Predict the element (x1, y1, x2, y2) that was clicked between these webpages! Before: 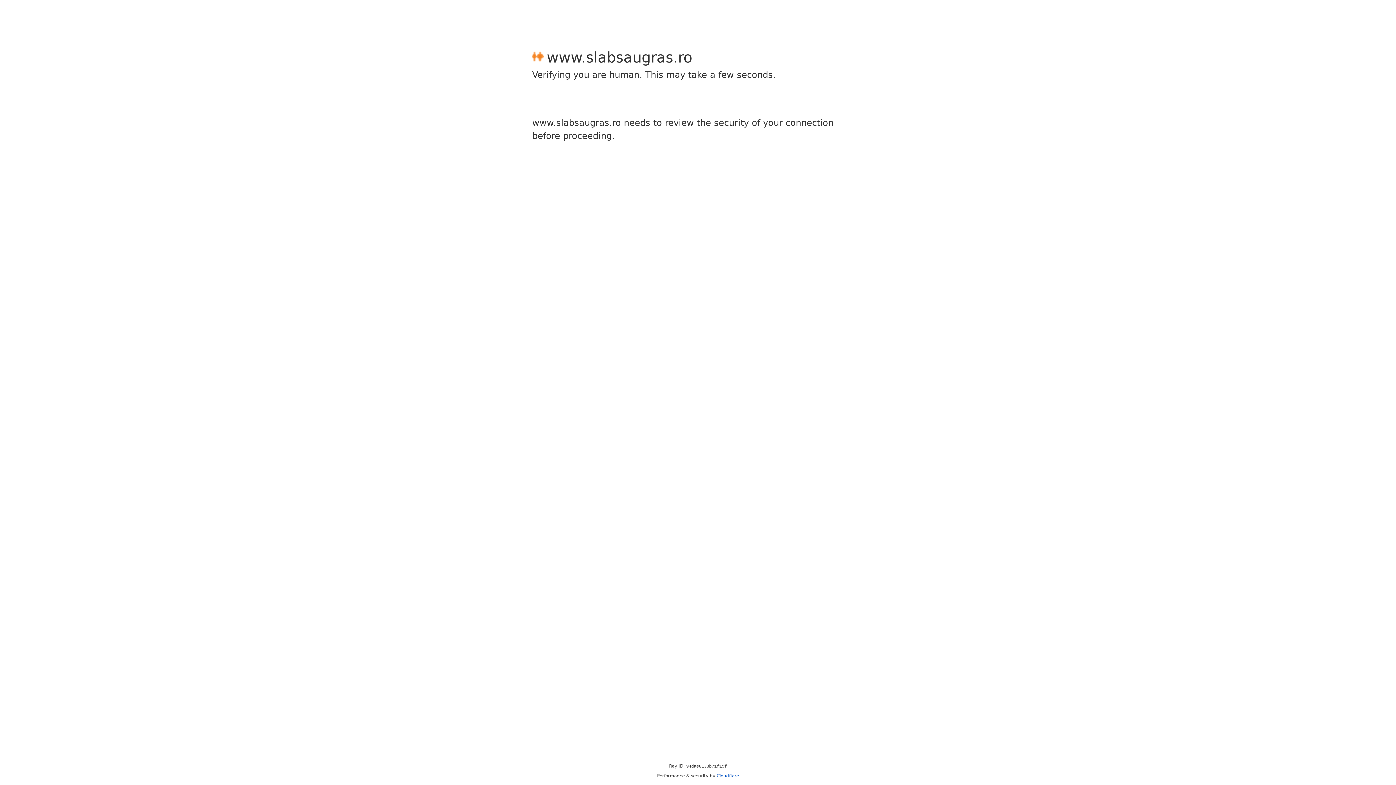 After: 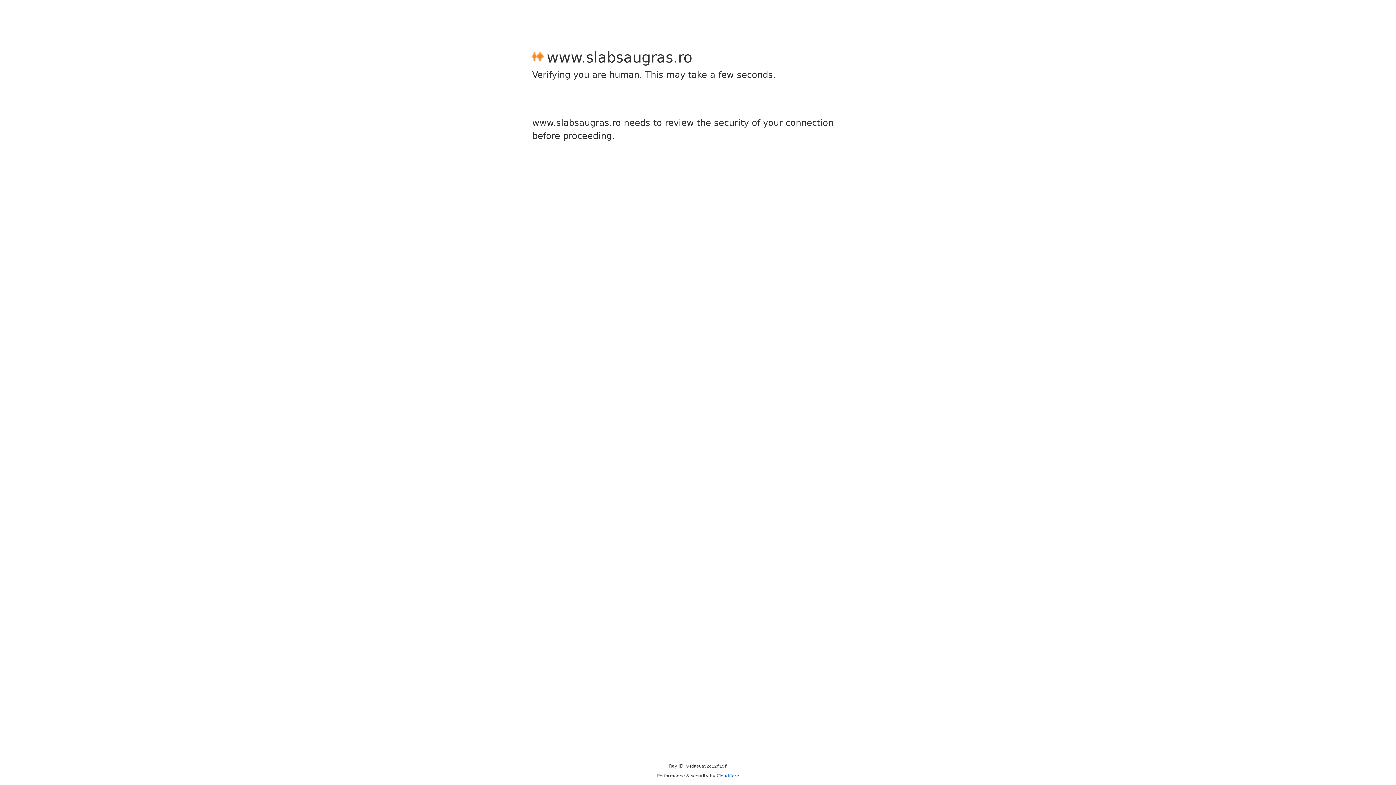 Action: bbox: (716, 773, 739, 778) label: Cloudflare